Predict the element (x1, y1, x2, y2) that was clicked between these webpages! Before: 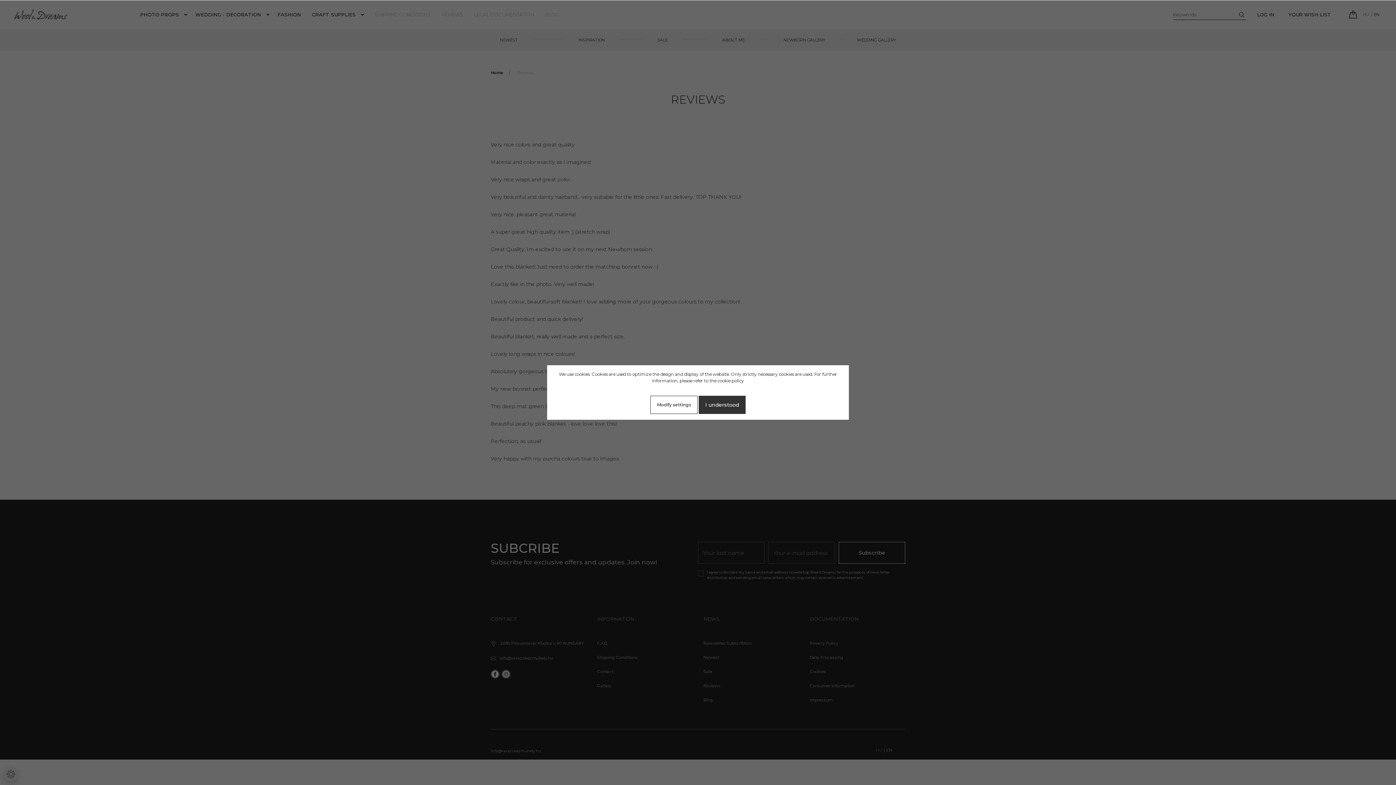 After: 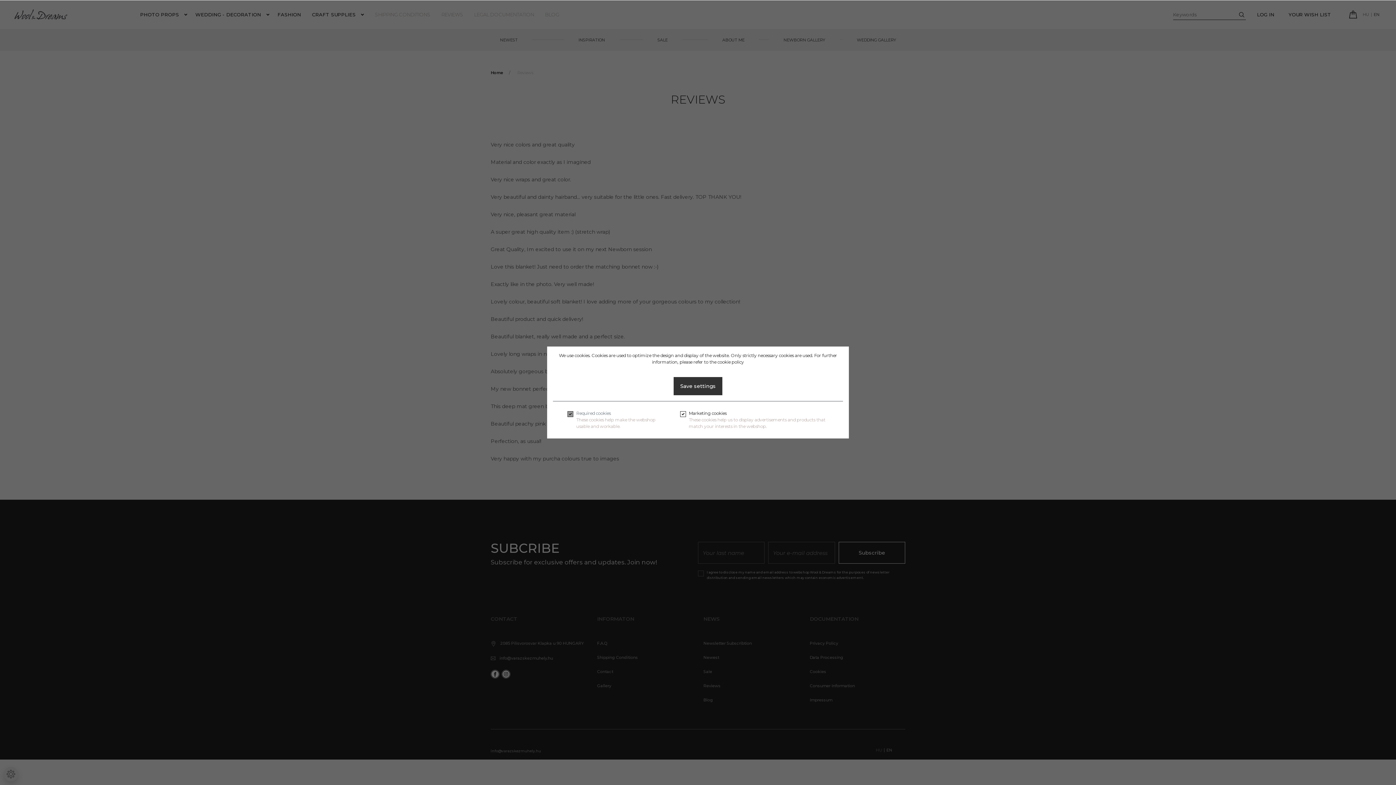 Action: bbox: (650, 396, 697, 414) label: Modify settings